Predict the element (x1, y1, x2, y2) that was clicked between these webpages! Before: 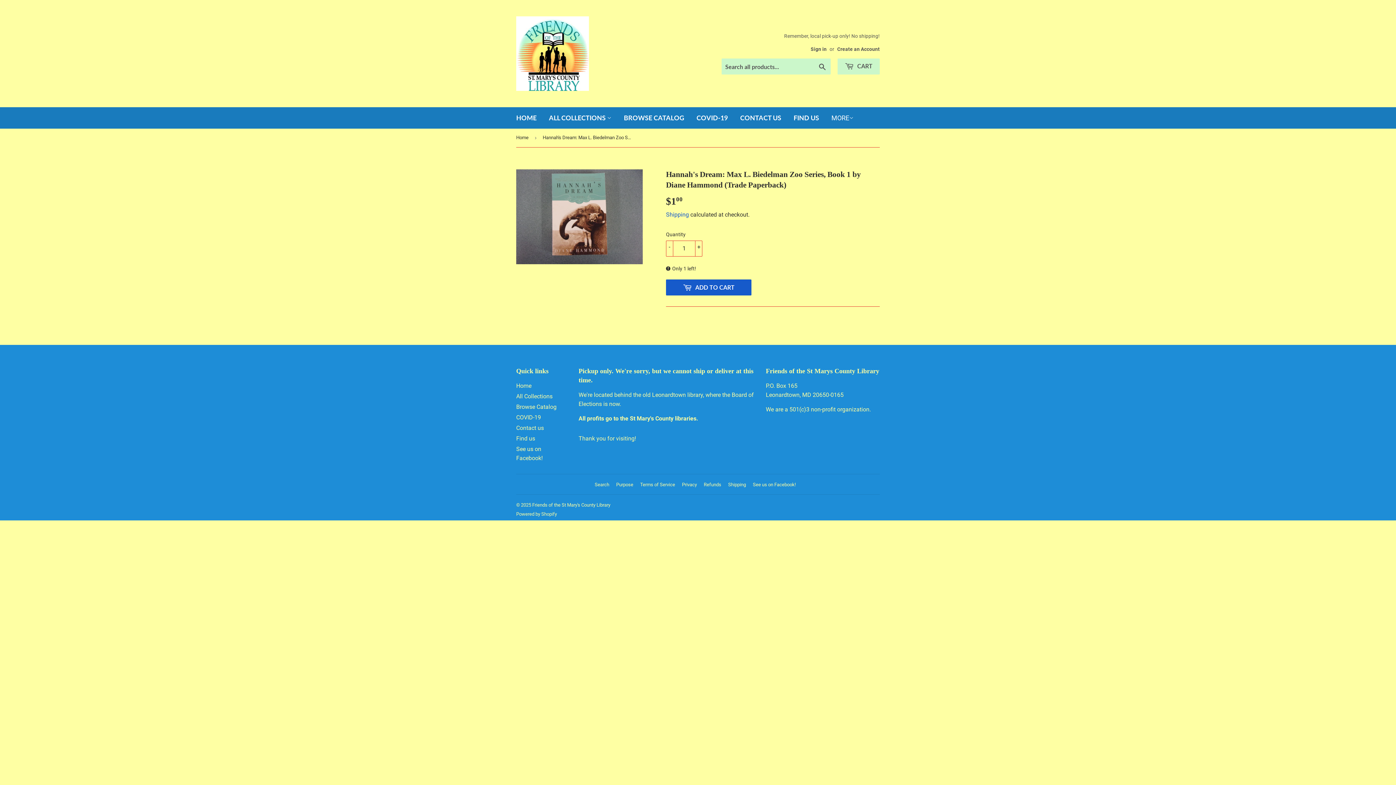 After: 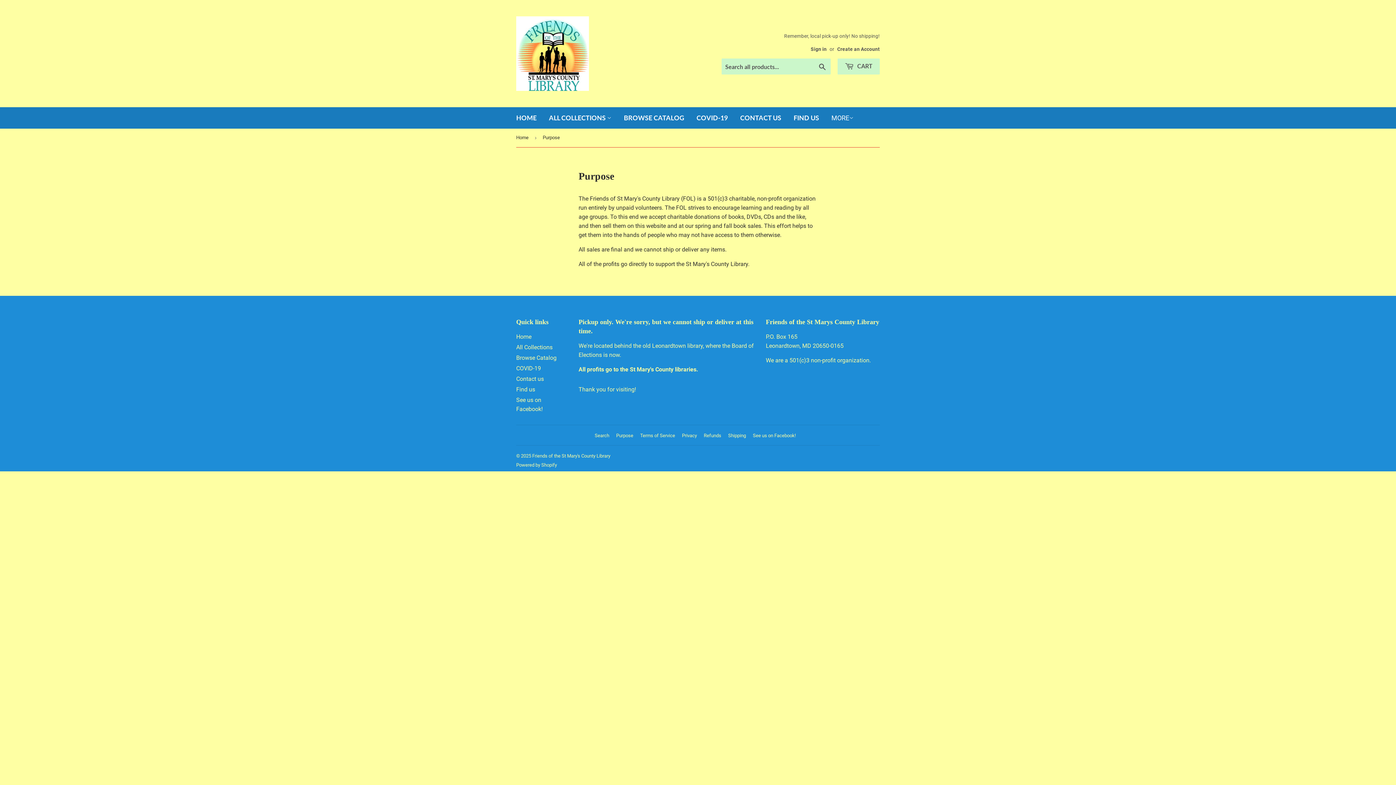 Action: label: Purpose bbox: (616, 482, 633, 487)